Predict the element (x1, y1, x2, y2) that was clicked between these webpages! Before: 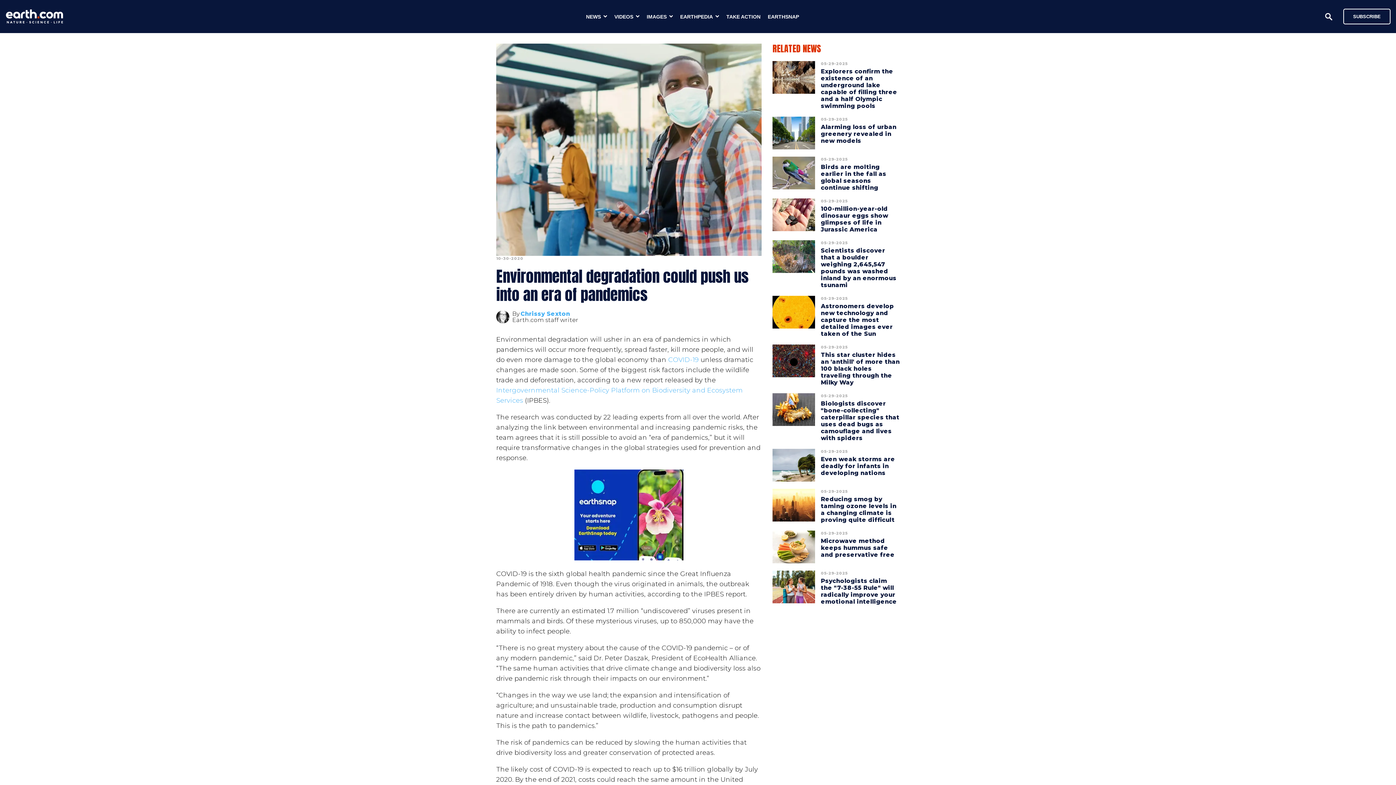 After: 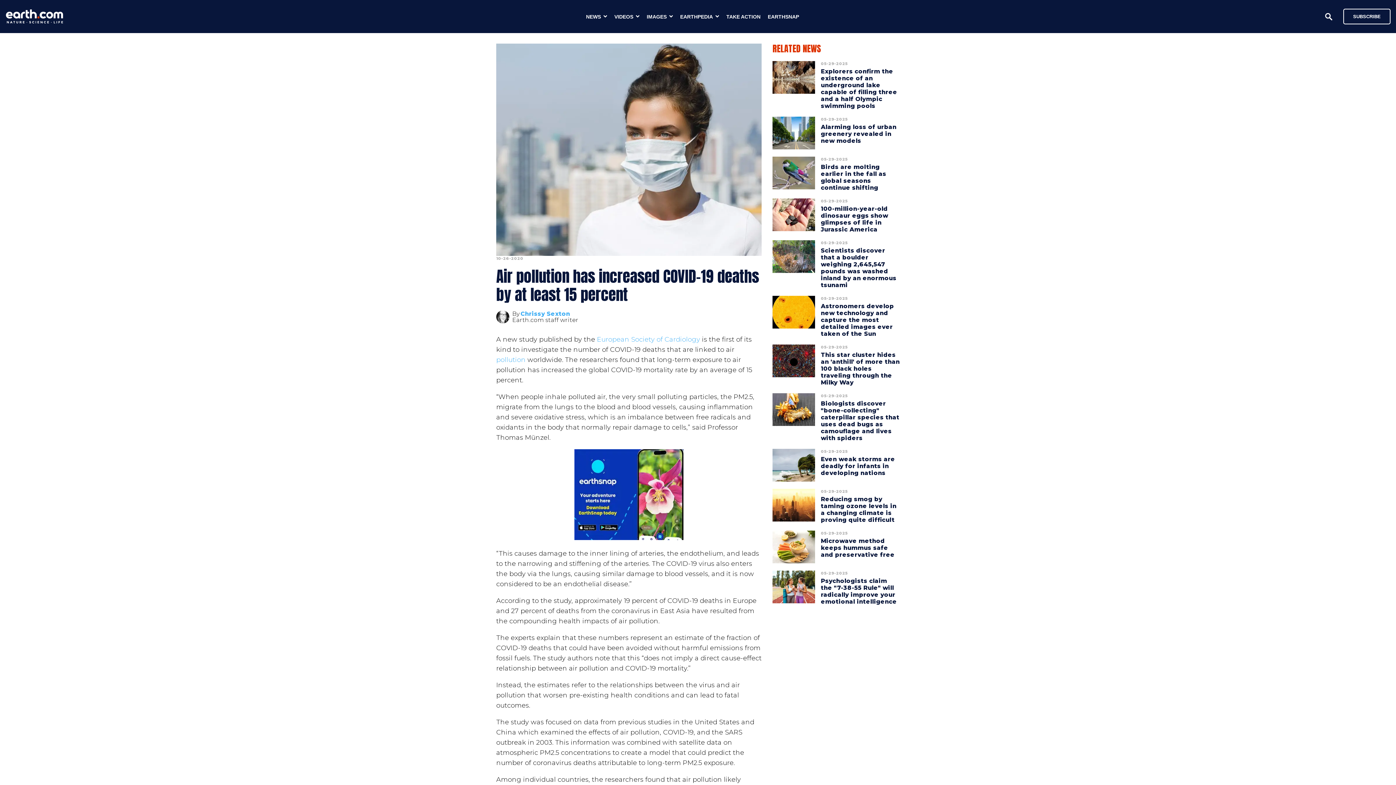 Action: label: COVID-19 bbox: (668, 356, 698, 364)